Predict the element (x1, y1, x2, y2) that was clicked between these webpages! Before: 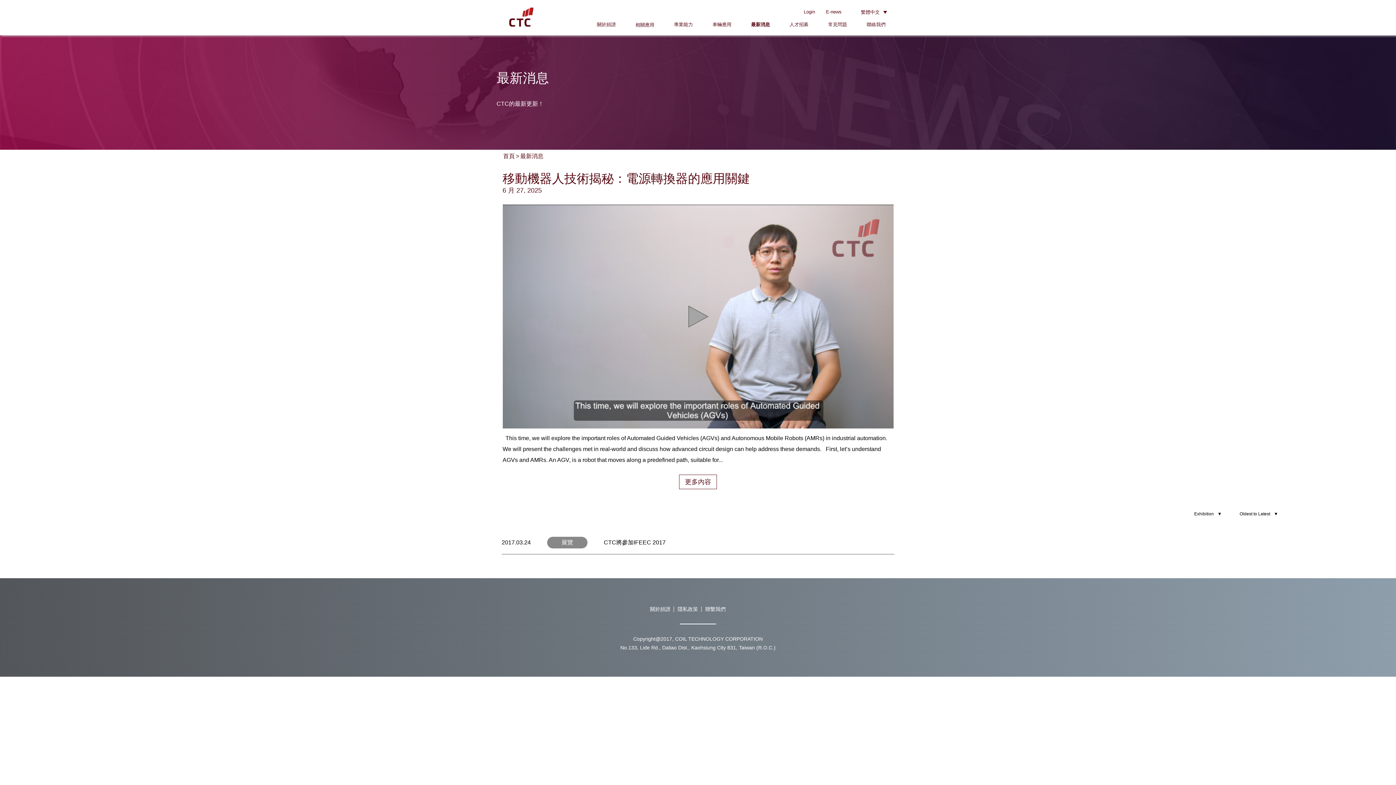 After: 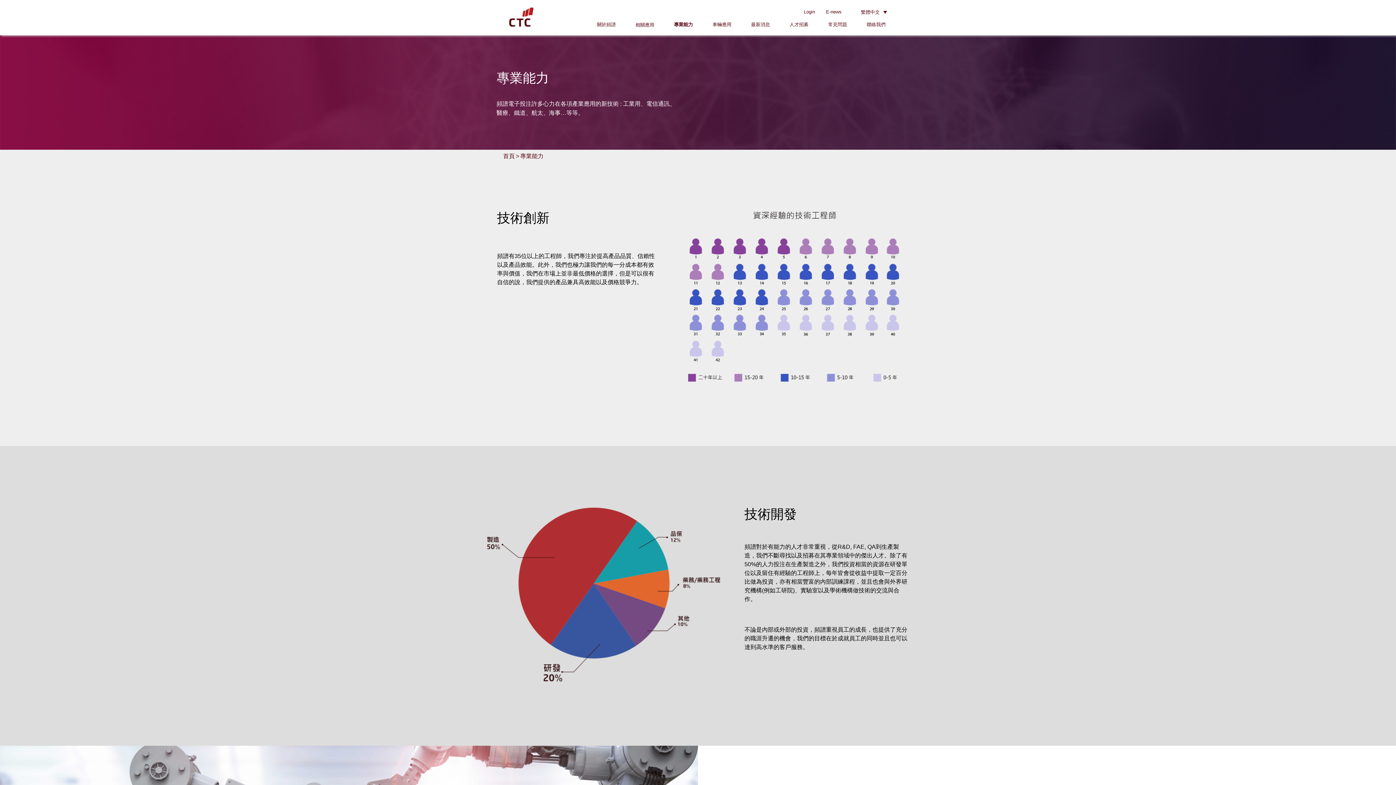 Action: bbox: (674, 21, 693, 27) label: 專業能力